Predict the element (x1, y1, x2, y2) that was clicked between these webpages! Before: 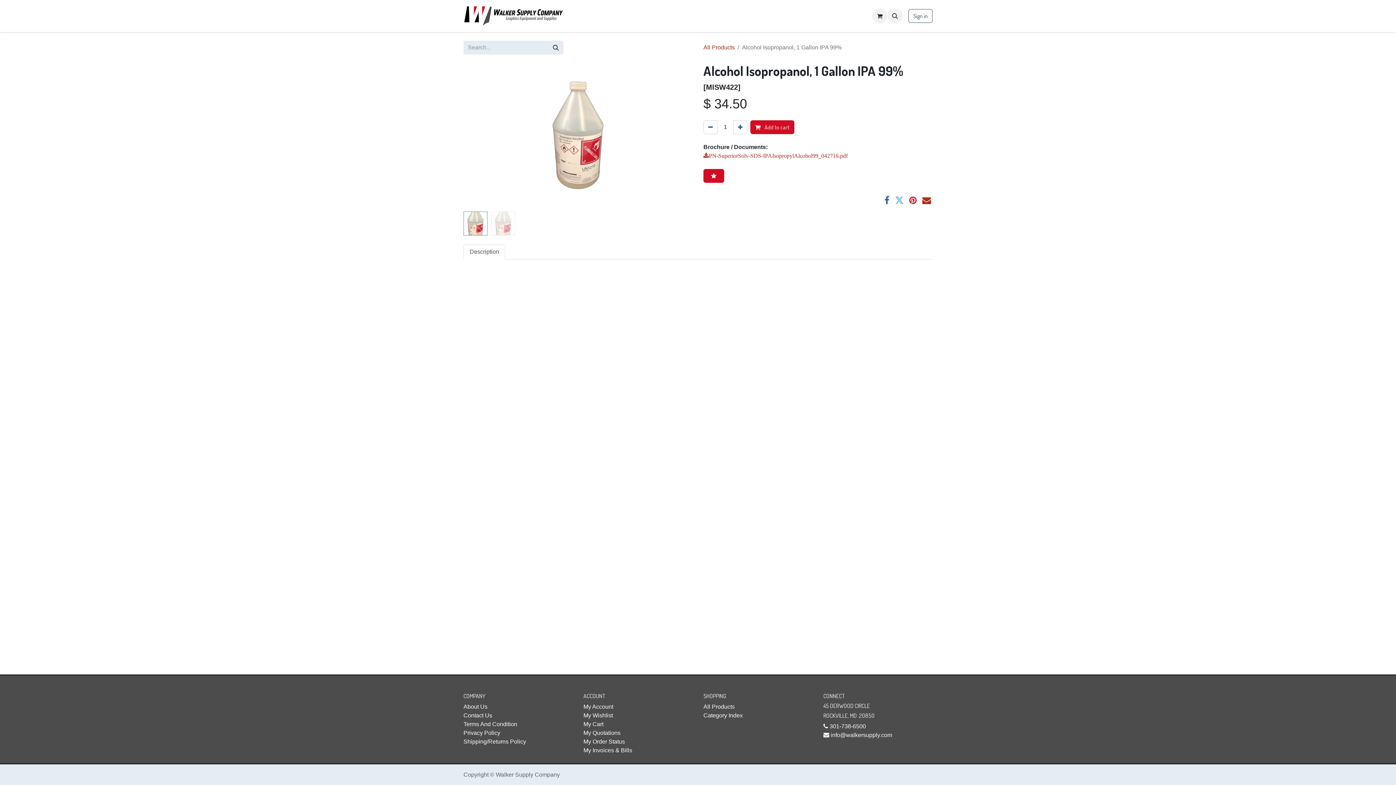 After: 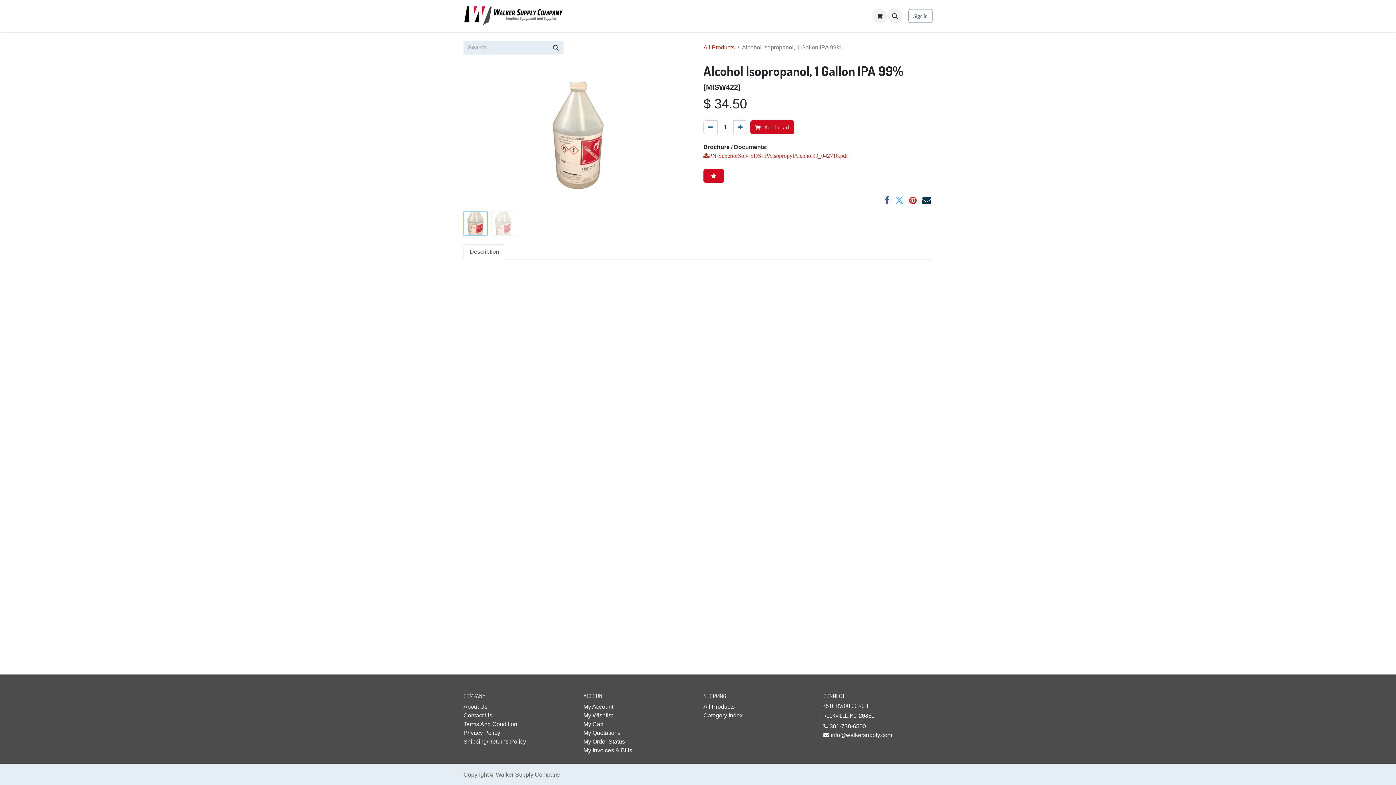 Action: label: Email bbox: (922, 195, 931, 204)